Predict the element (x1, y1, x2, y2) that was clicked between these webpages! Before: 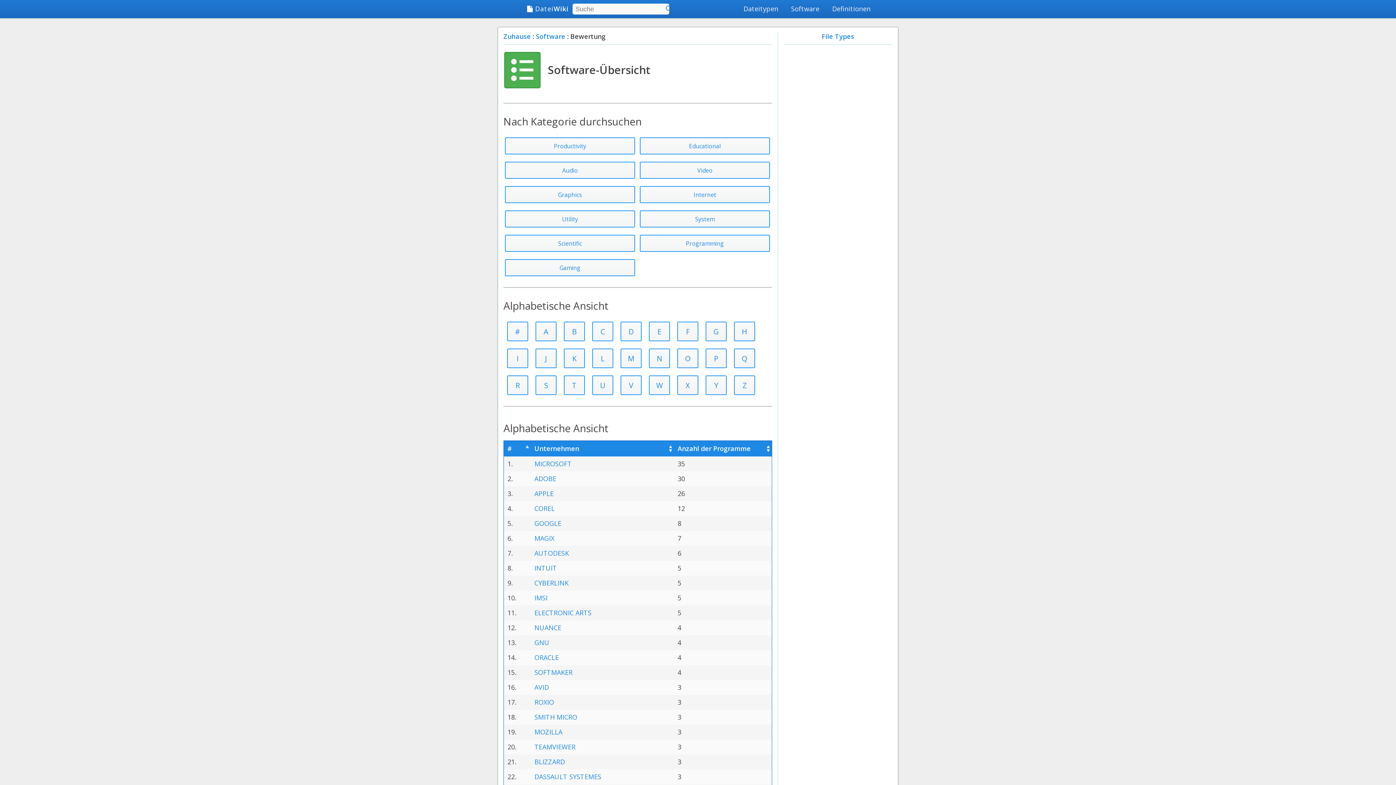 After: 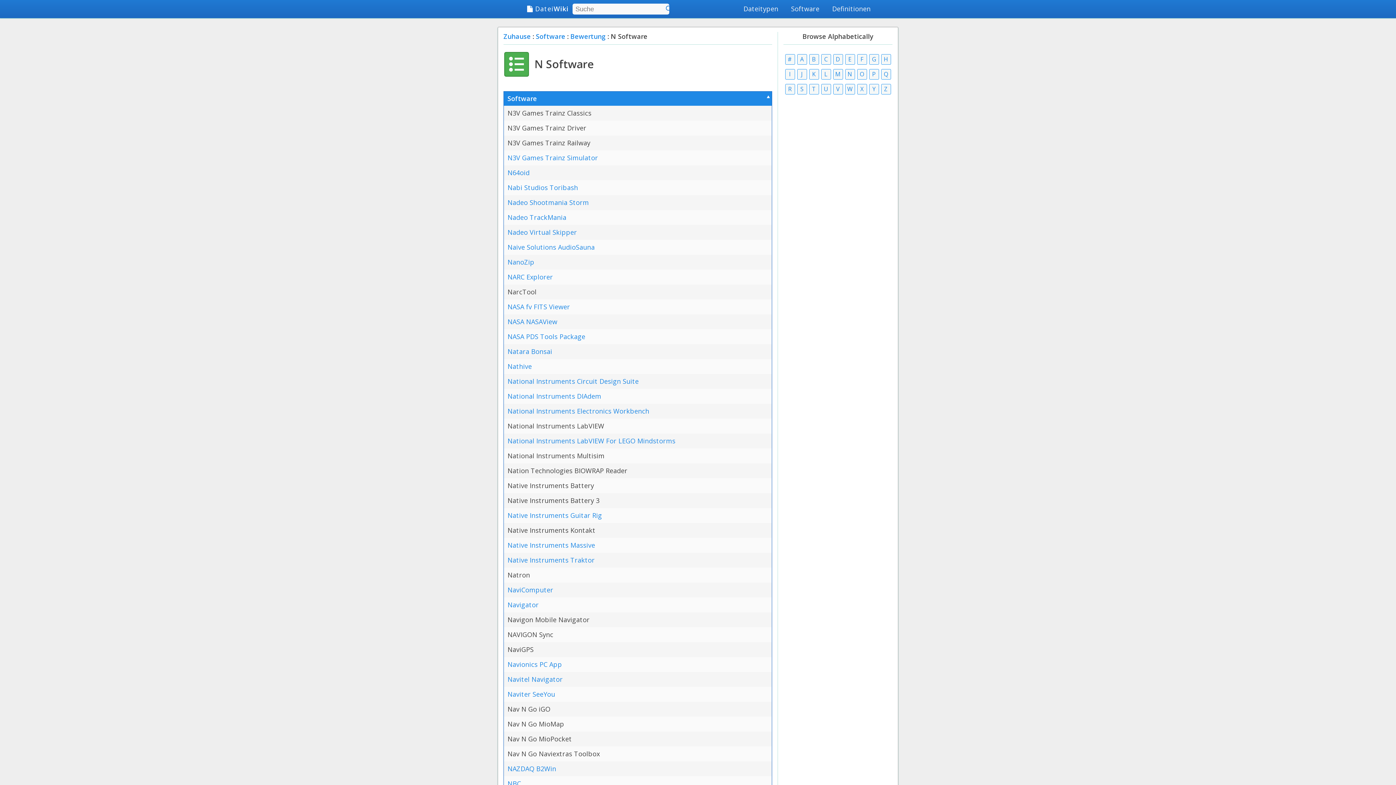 Action: bbox: (649, 348, 670, 368) label: N